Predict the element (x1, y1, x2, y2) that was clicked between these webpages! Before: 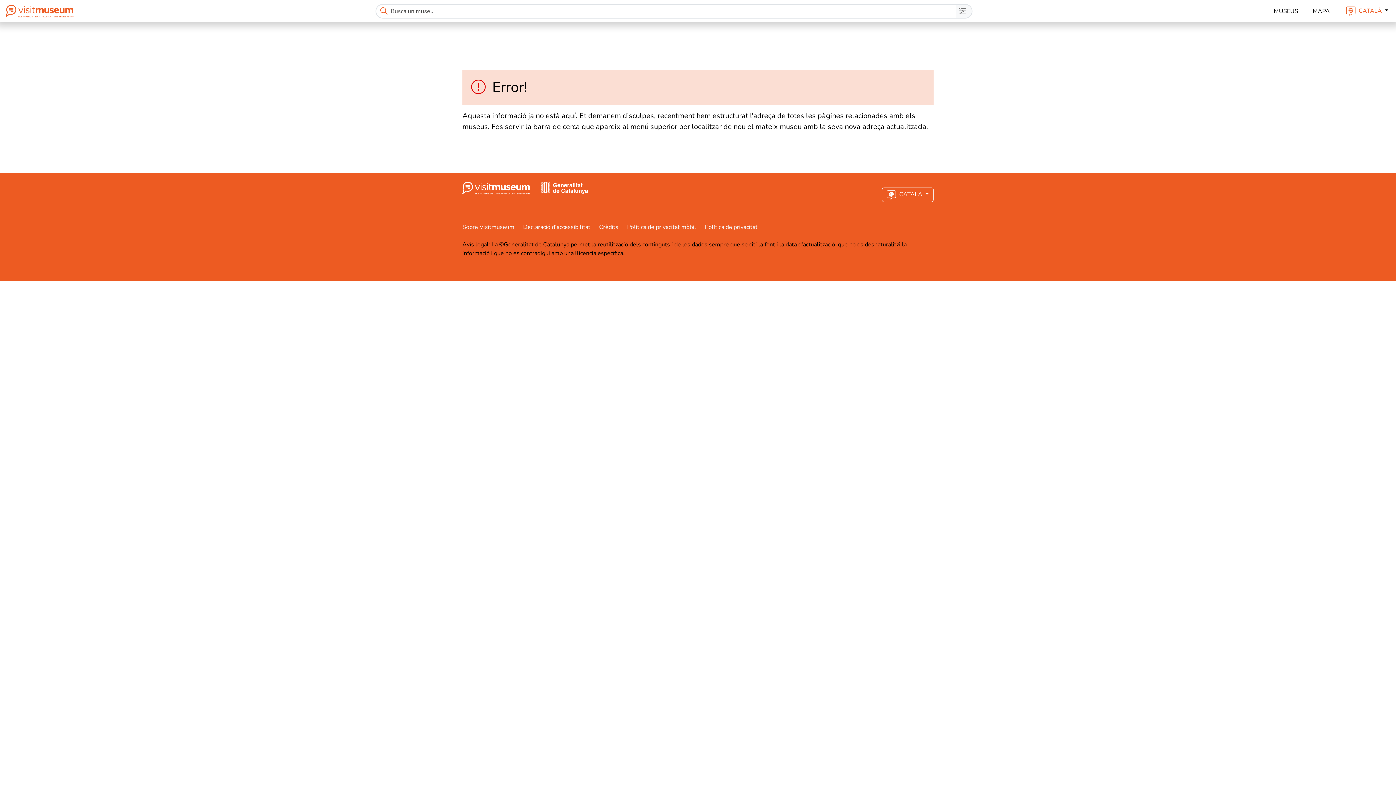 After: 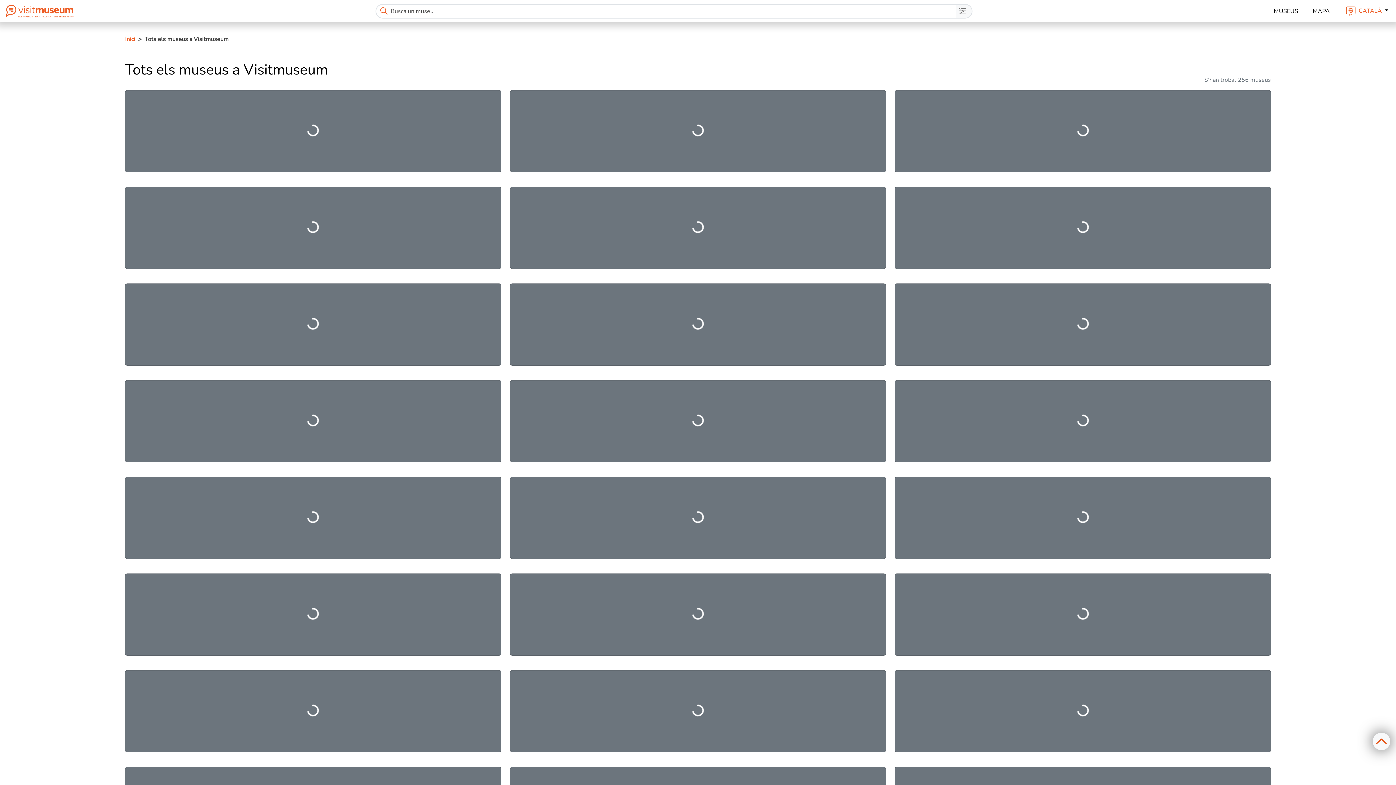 Action: bbox: (1271, 3, 1301, 18) label: MUSEUS